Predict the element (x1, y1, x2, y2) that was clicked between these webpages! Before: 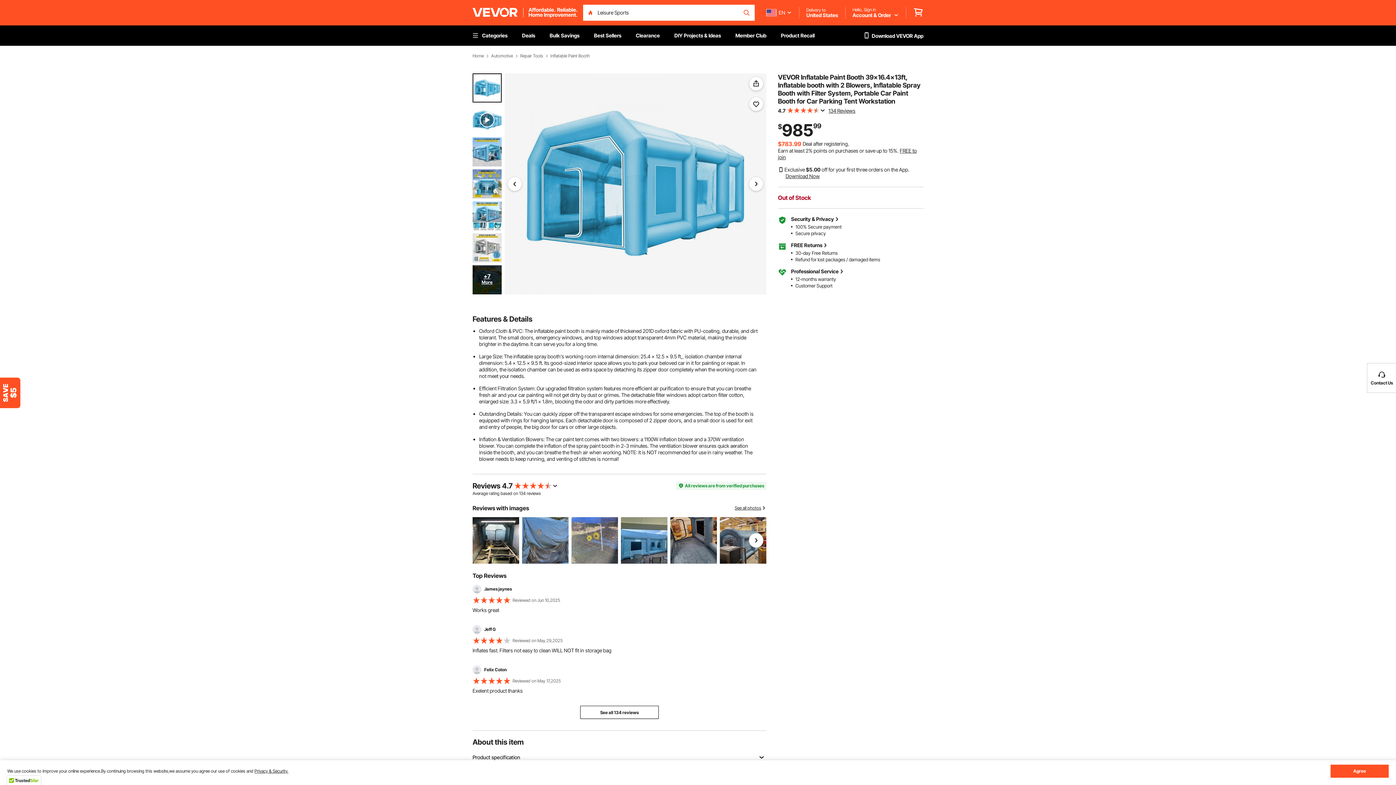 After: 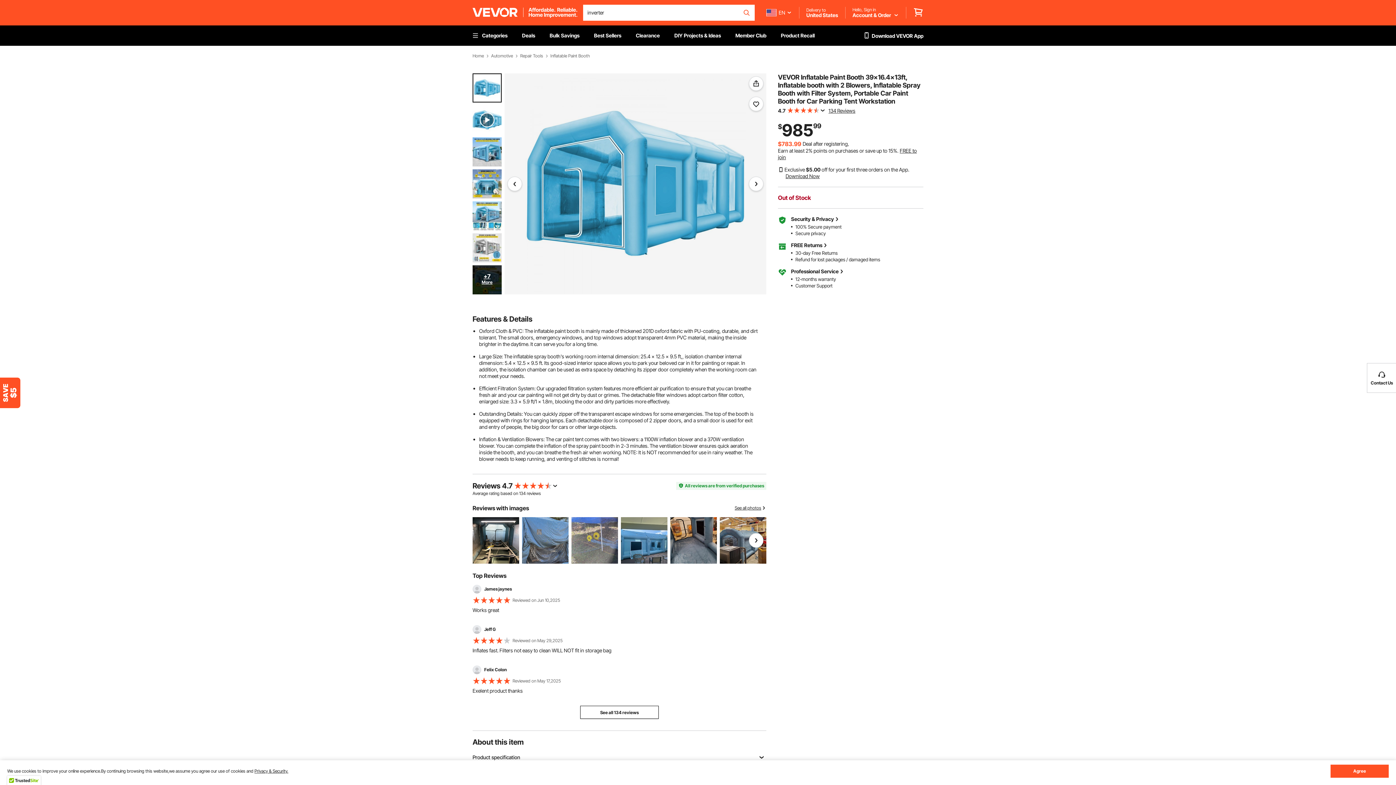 Action: bbox: (1367, 393, 1396, 422) label: Top